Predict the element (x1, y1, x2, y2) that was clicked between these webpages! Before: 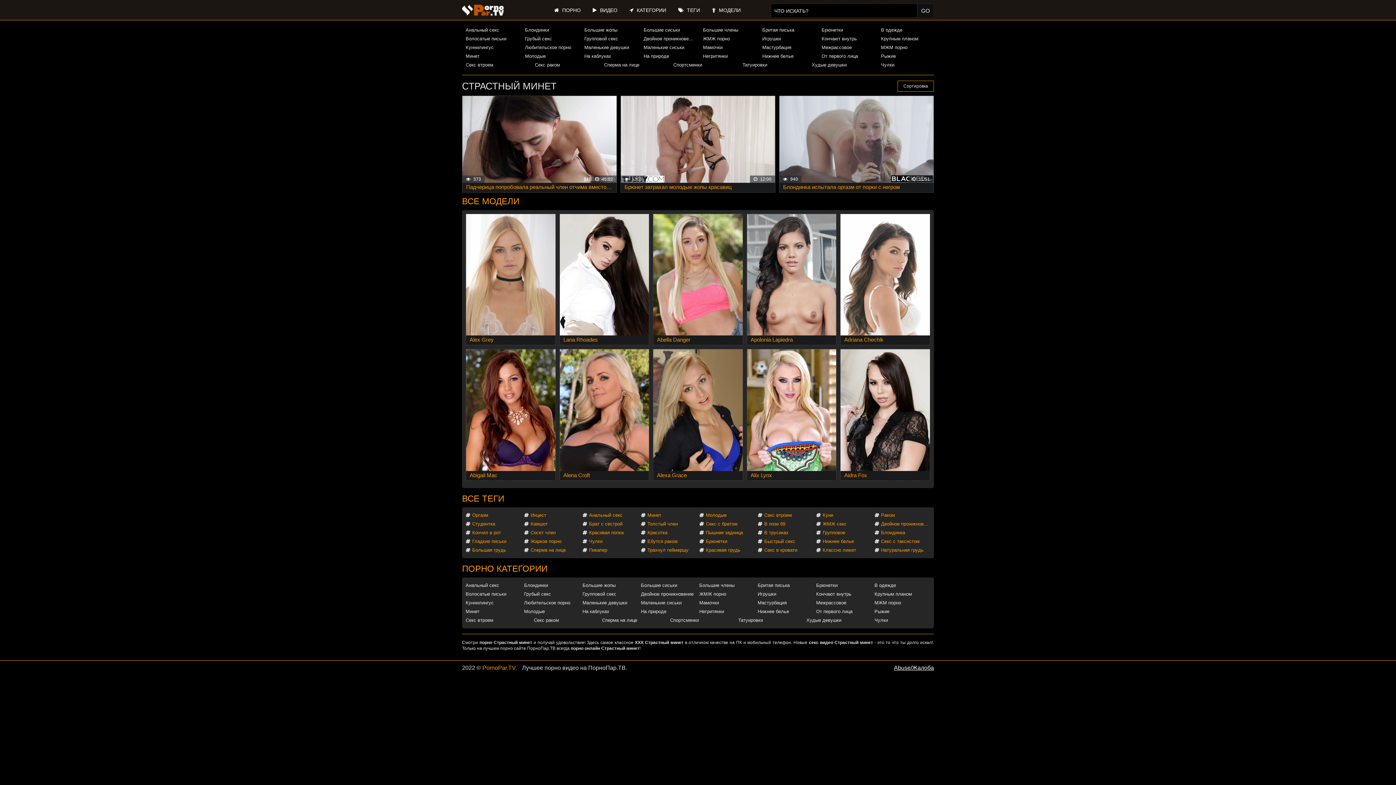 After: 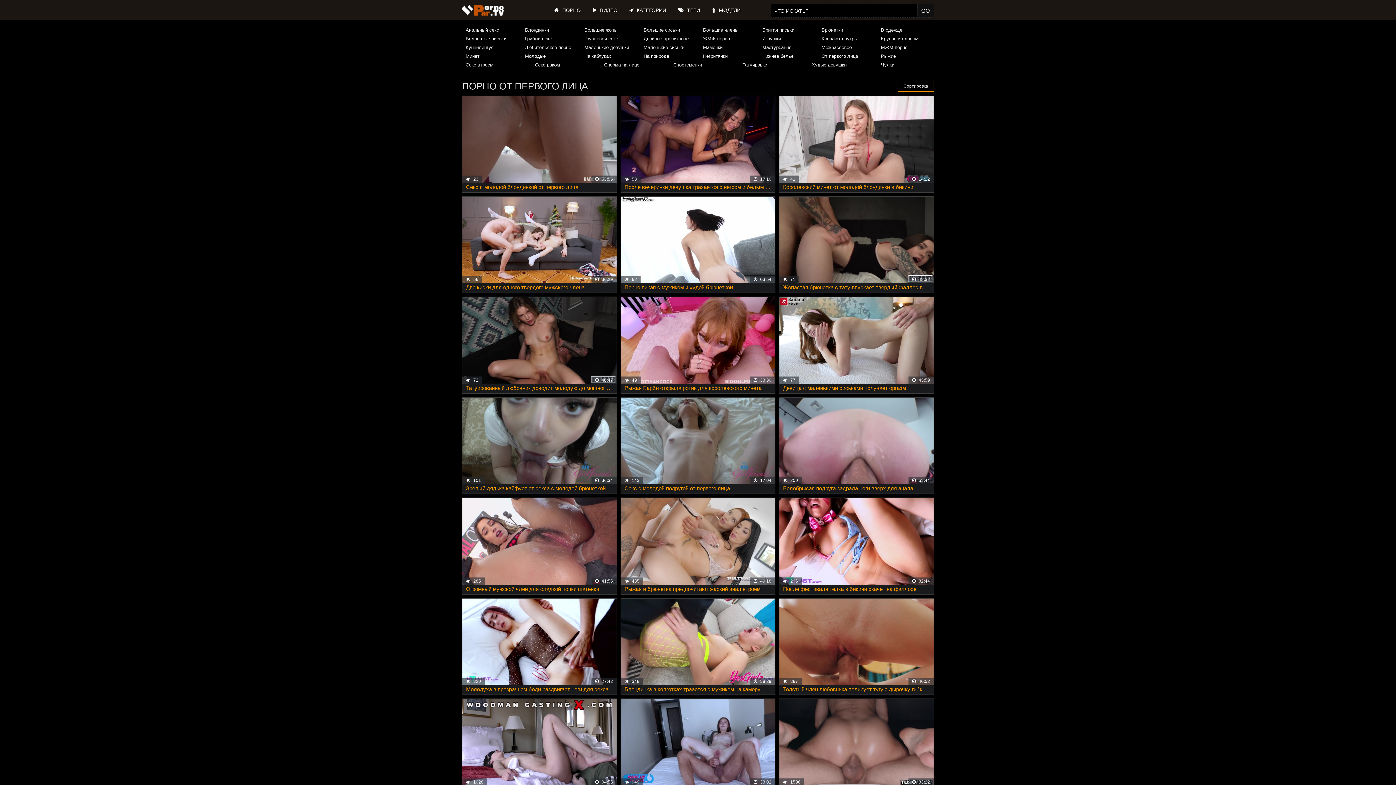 Action: label: От первого лица bbox: (818, 52, 874, 60)